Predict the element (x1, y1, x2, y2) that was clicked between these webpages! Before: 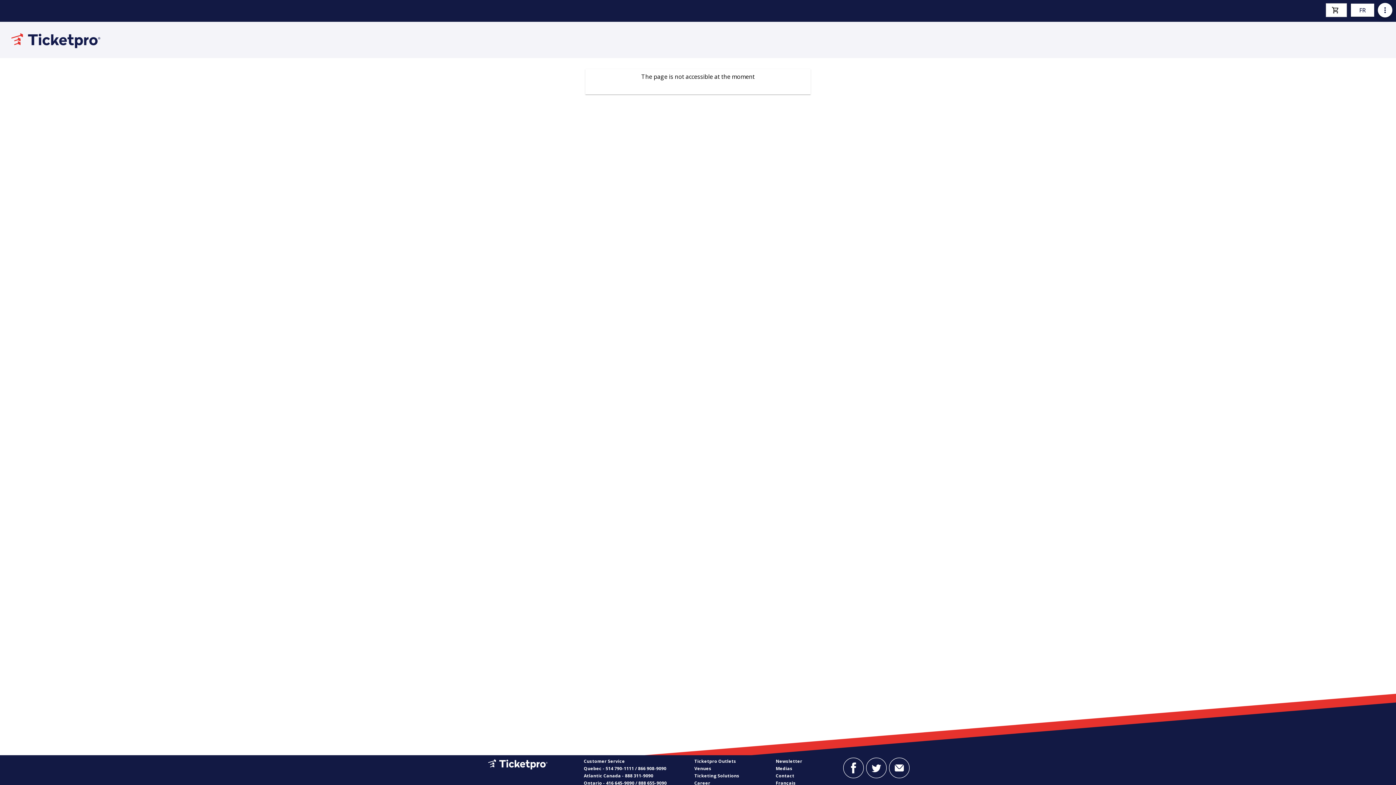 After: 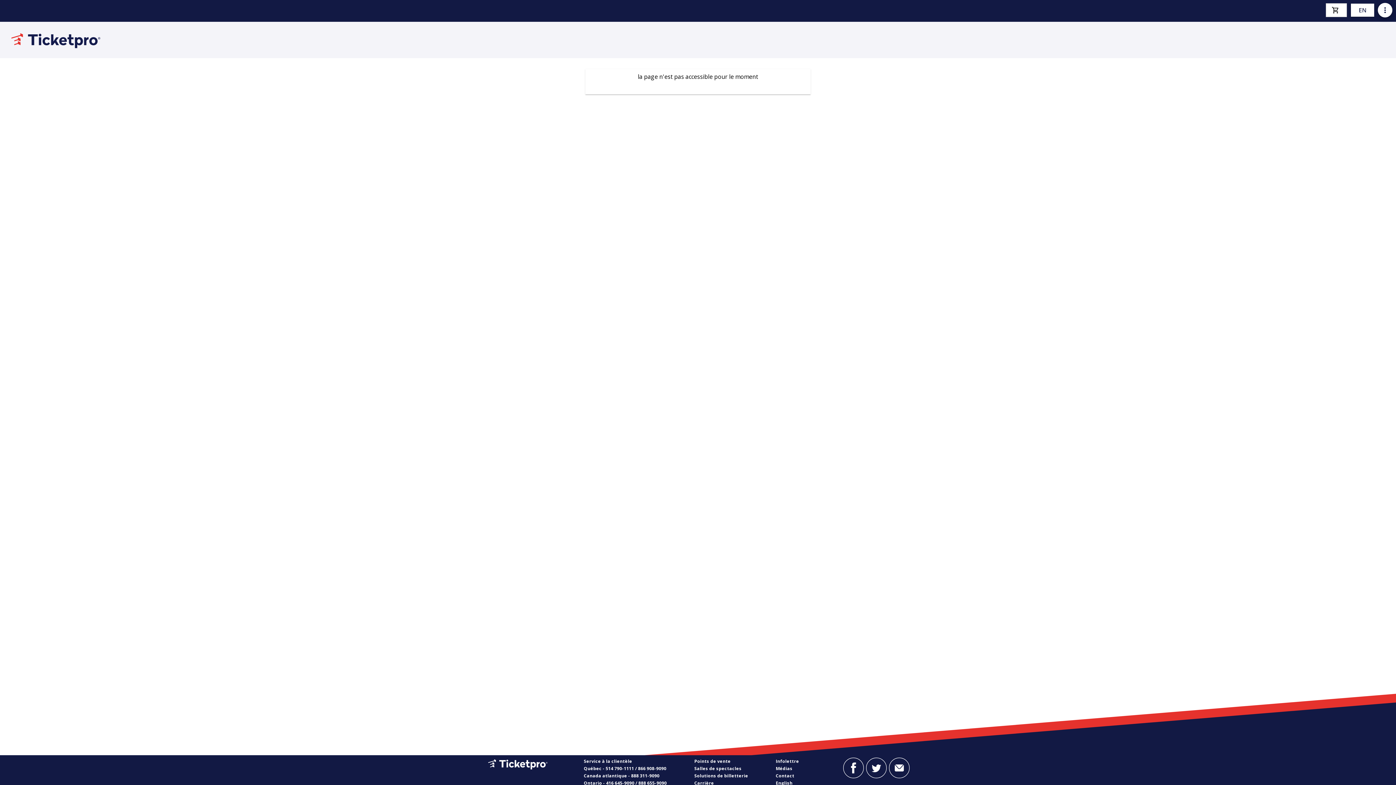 Action: bbox: (1351, 3, 1374, 16) label: FR